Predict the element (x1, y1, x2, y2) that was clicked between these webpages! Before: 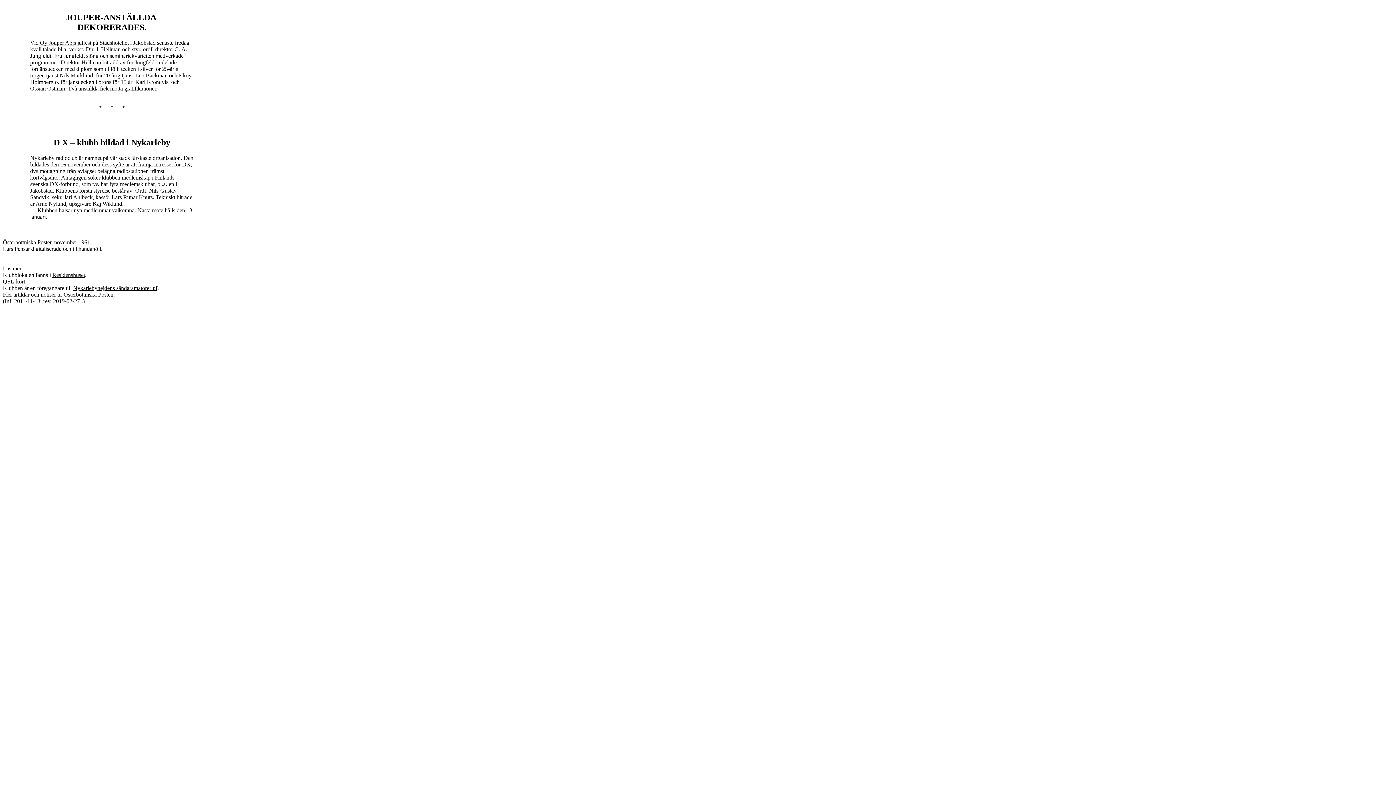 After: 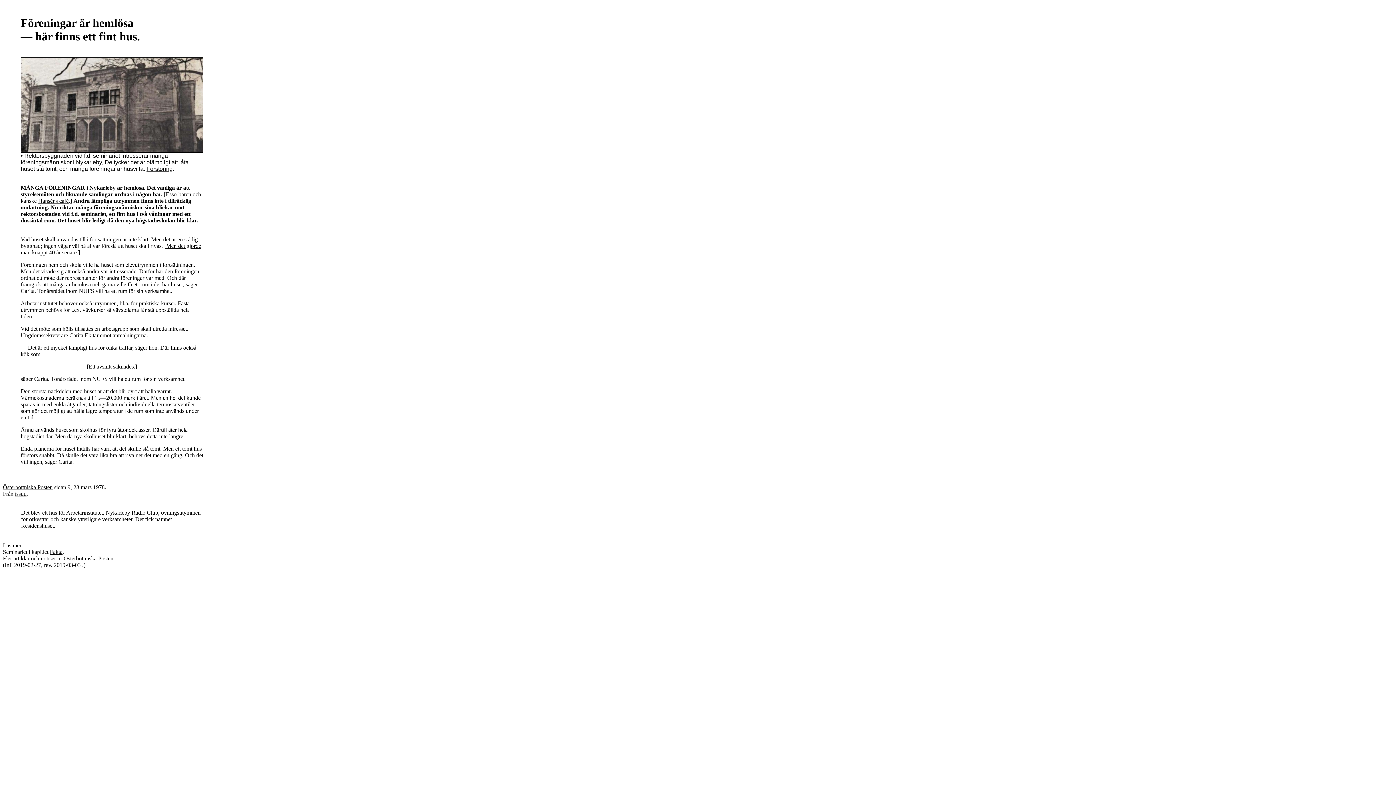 Action: label: Residenshuset bbox: (52, 272, 85, 278)